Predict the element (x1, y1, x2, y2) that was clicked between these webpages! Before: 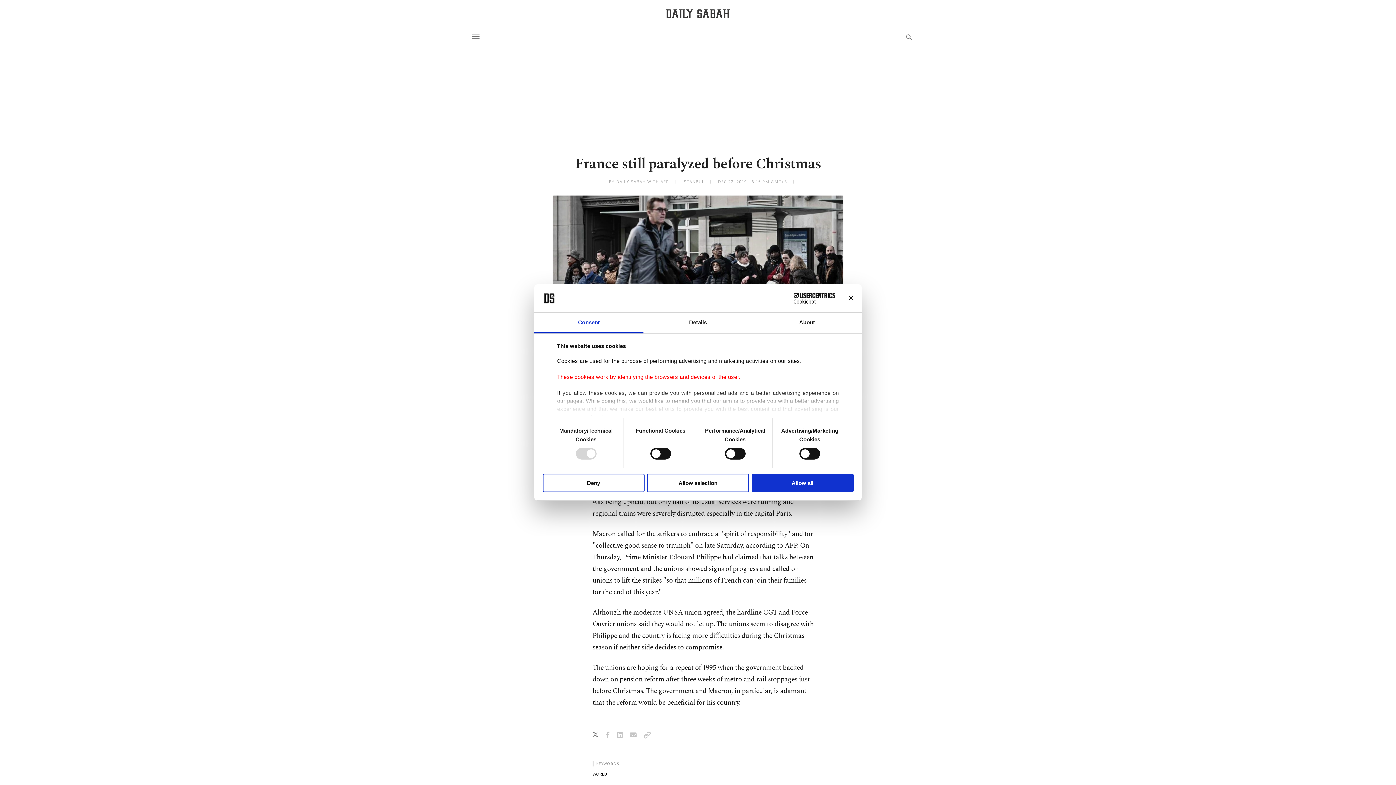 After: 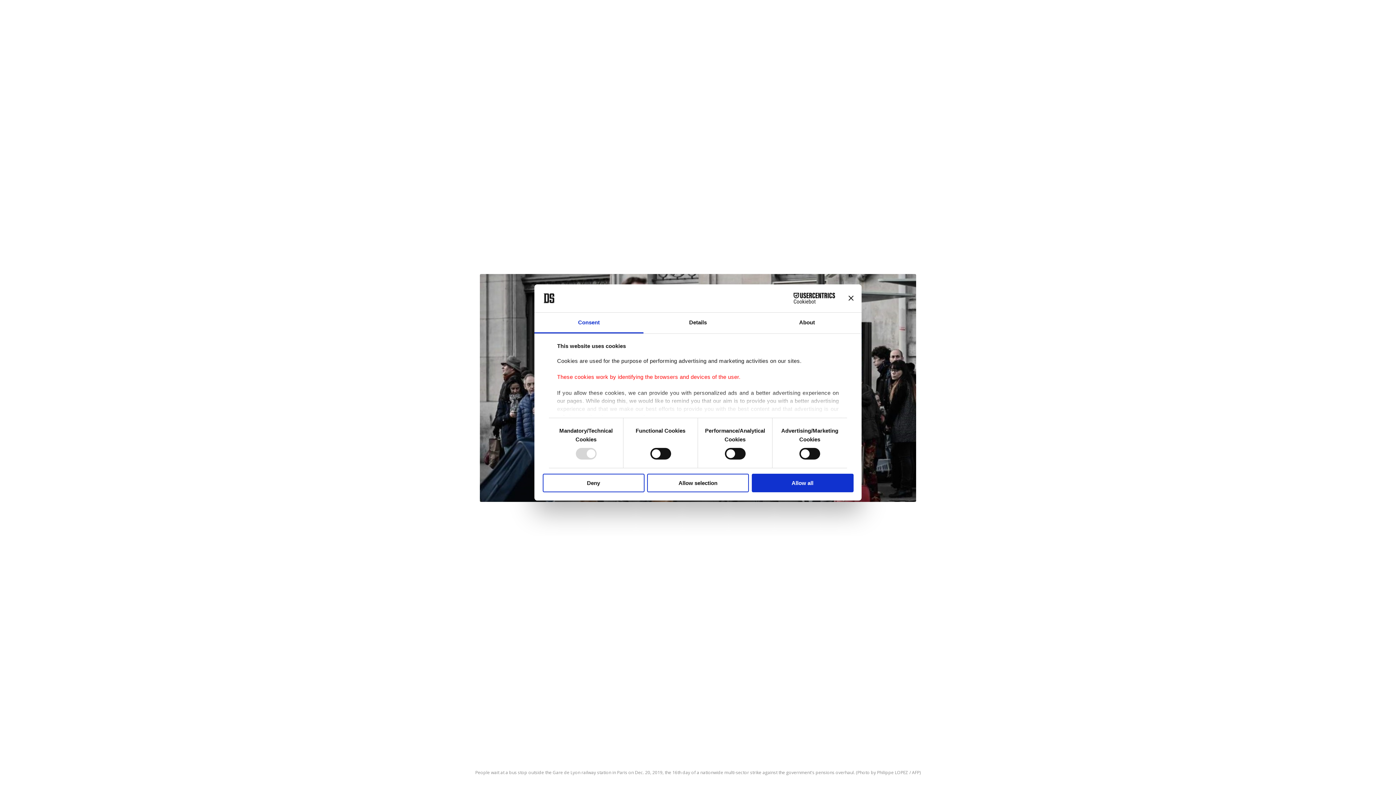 Action: label: People wait at a bus stop outside the Gare de Lyon railway station in Paris on Dec. 20, 2019, the 16th day of a nationwide multi-sector strike against the government's pensions overhaul. (Photo by Philippe LOPEZ / AFP) bbox: (552, 195, 843, 360)